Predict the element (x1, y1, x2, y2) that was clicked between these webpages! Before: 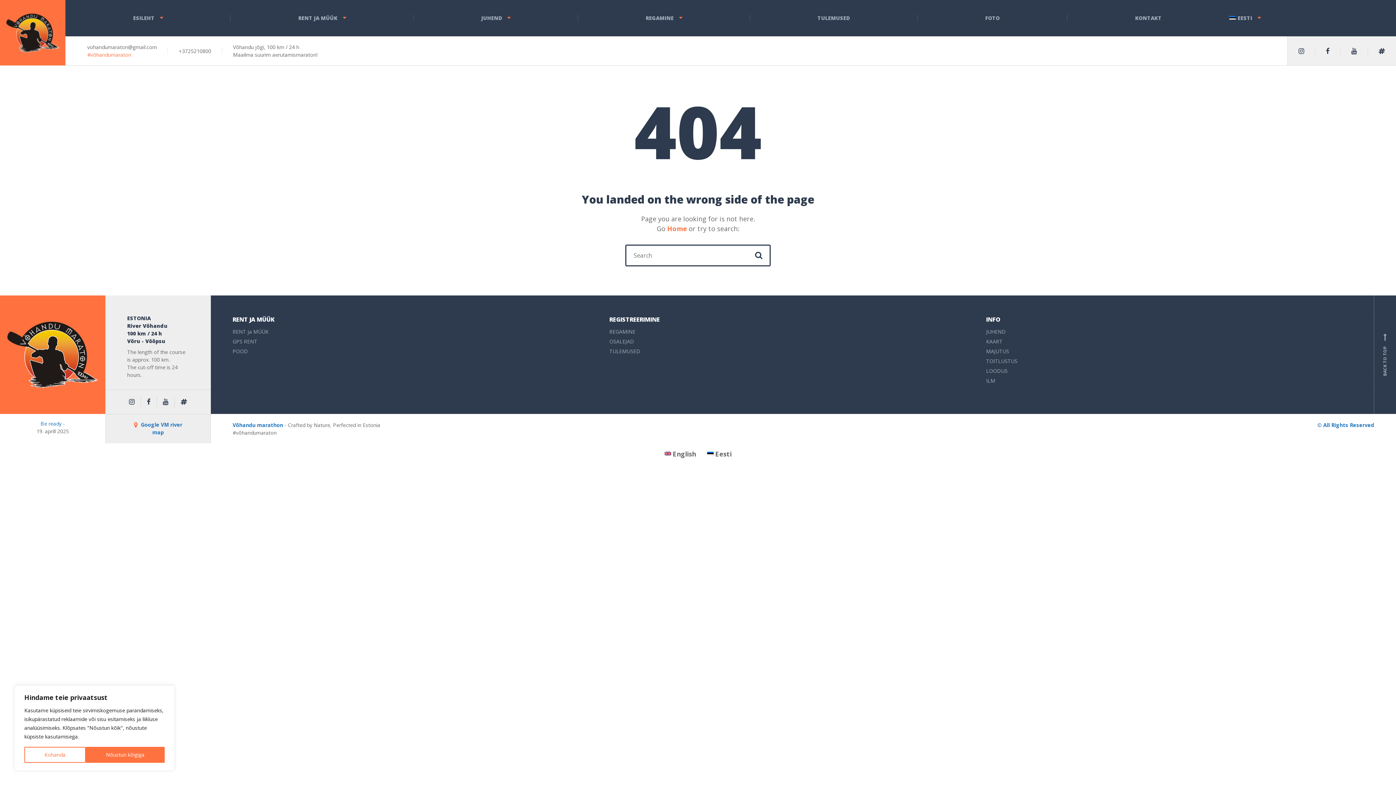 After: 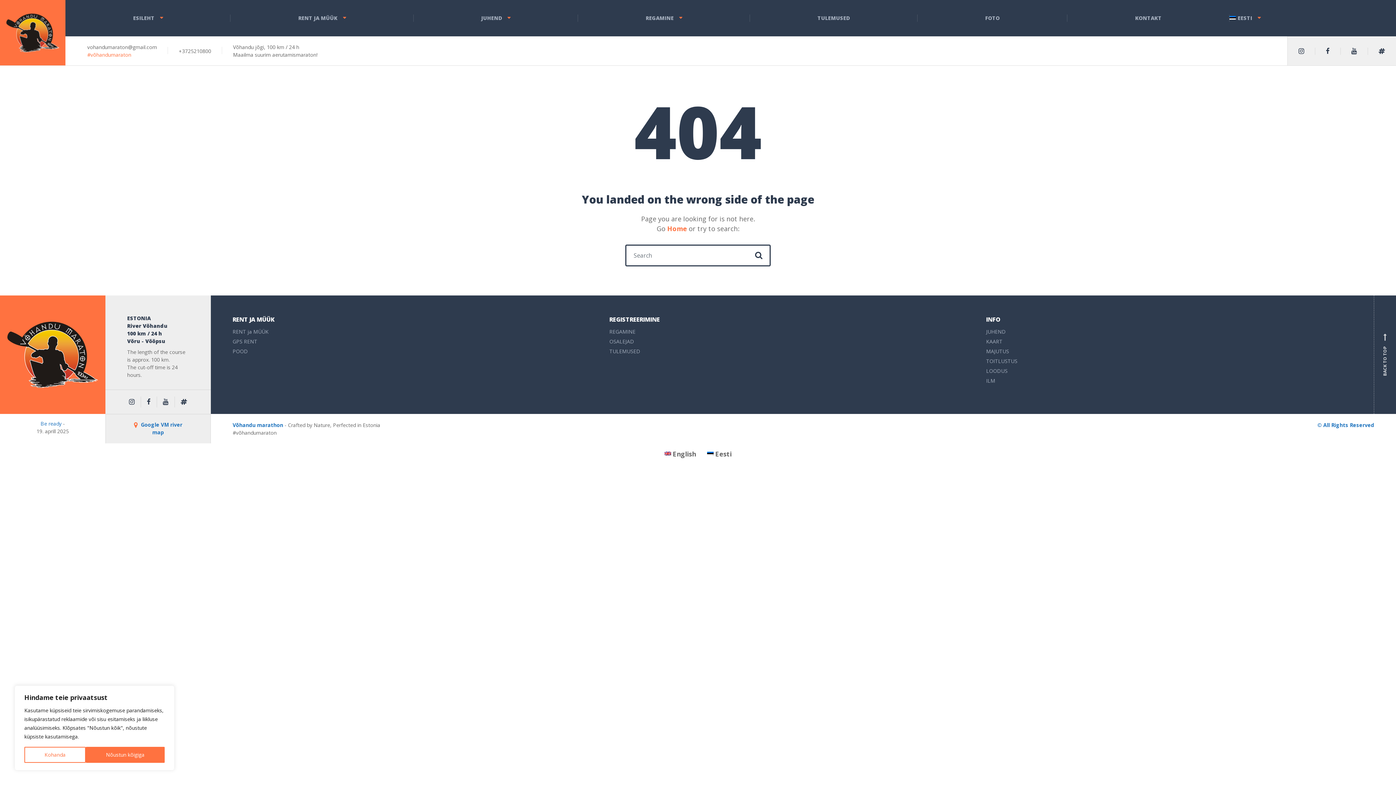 Action: label: BACK TO TOP bbox: (1381, 344, 1389, 365)